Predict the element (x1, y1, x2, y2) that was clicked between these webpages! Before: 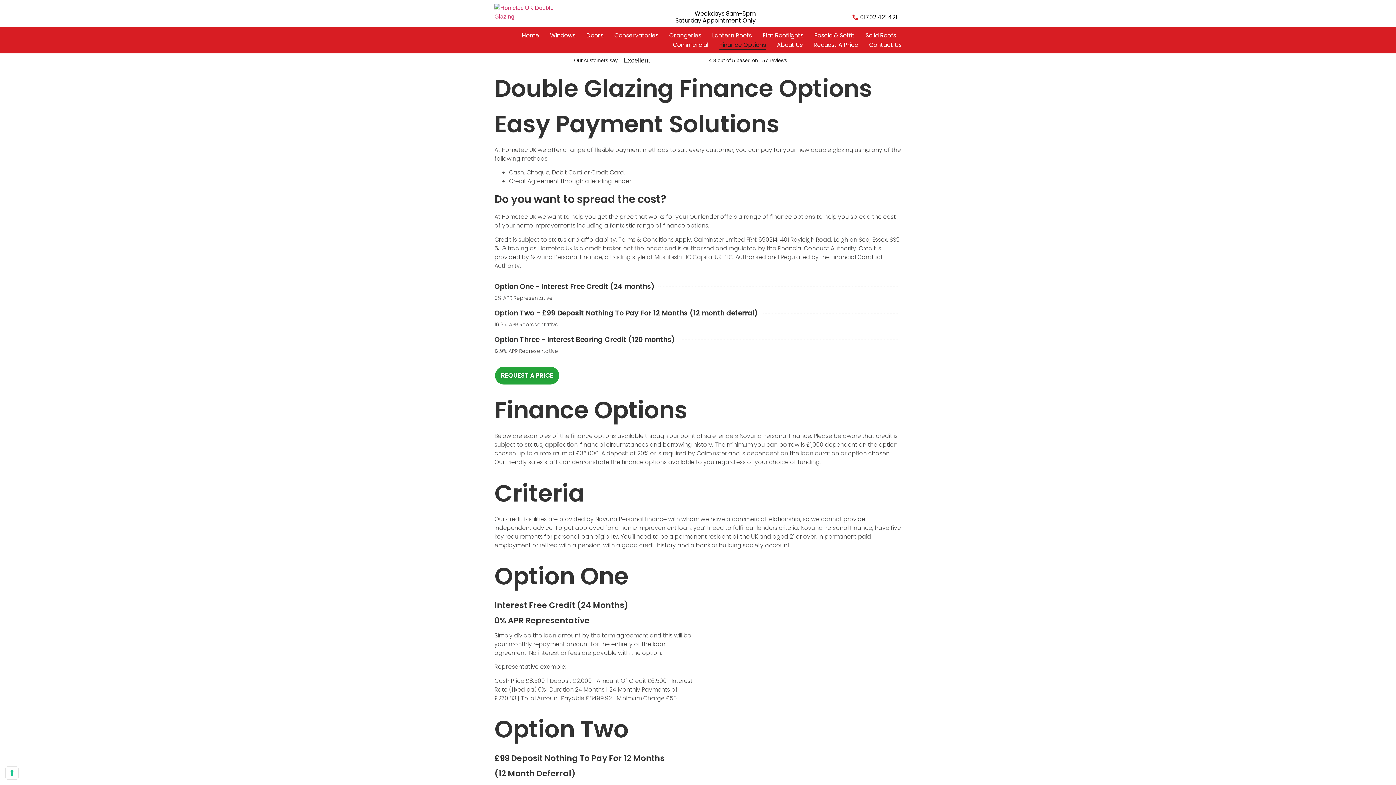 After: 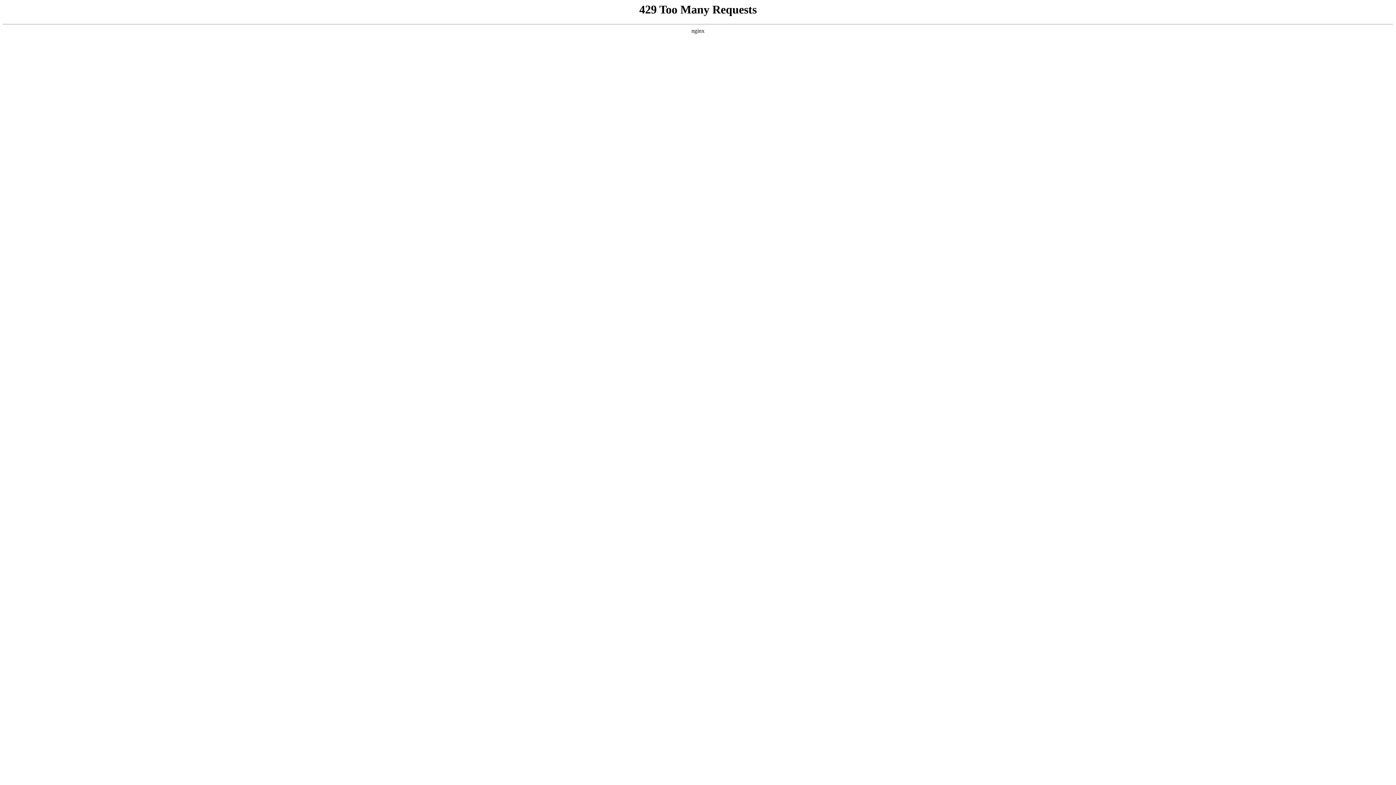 Action: bbox: (865, 30, 896, 40) label: Solid Roofs